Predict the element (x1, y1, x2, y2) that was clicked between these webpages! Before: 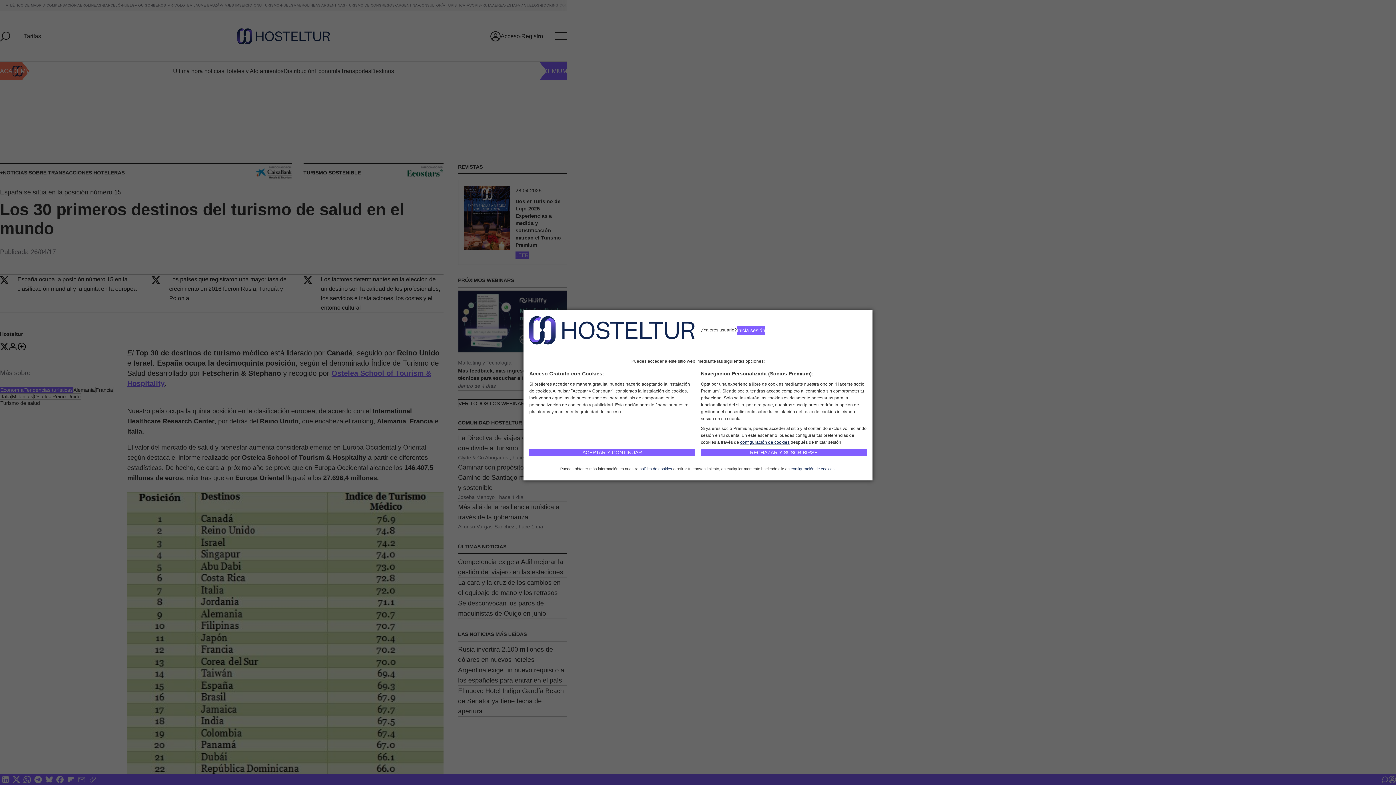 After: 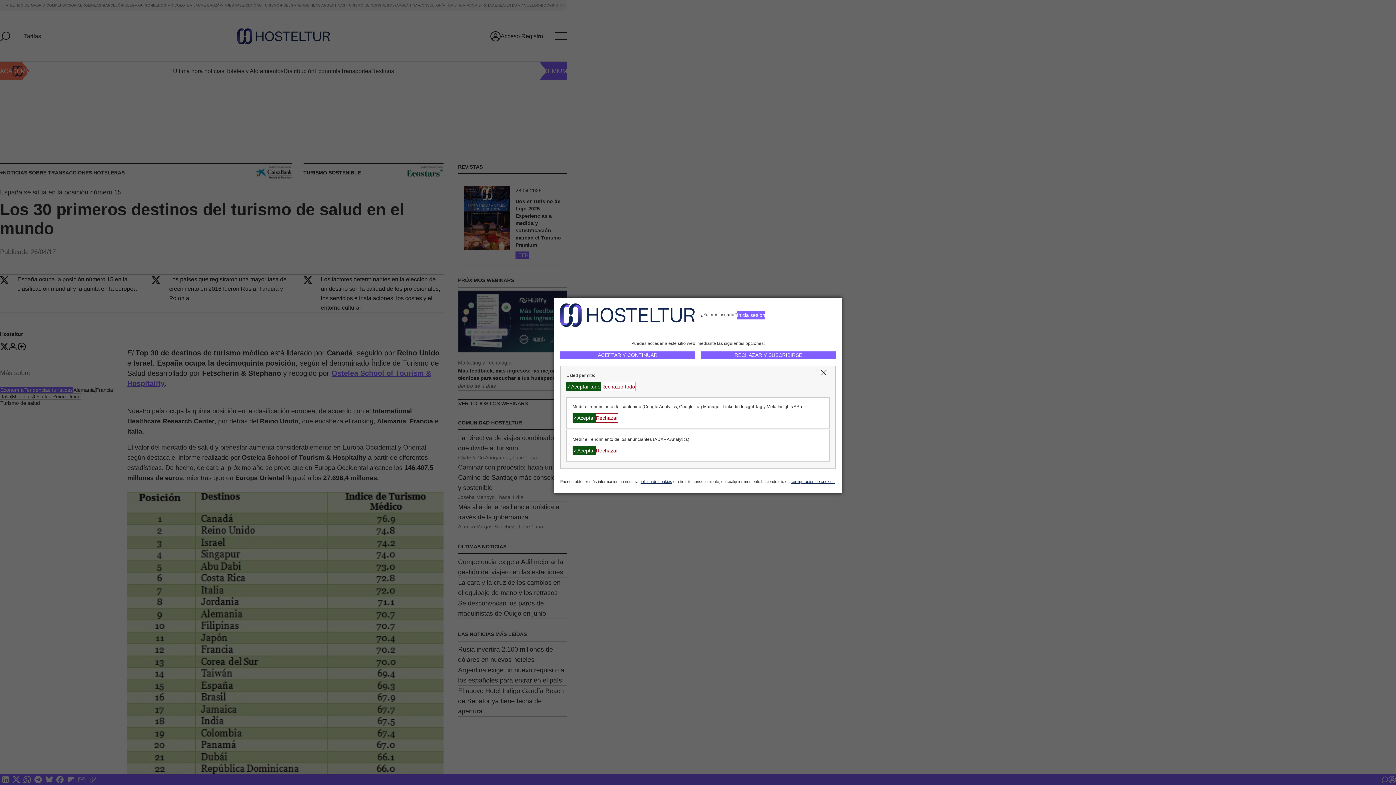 Action: label: configuración de cookies bbox: (790, 466, 834, 471)